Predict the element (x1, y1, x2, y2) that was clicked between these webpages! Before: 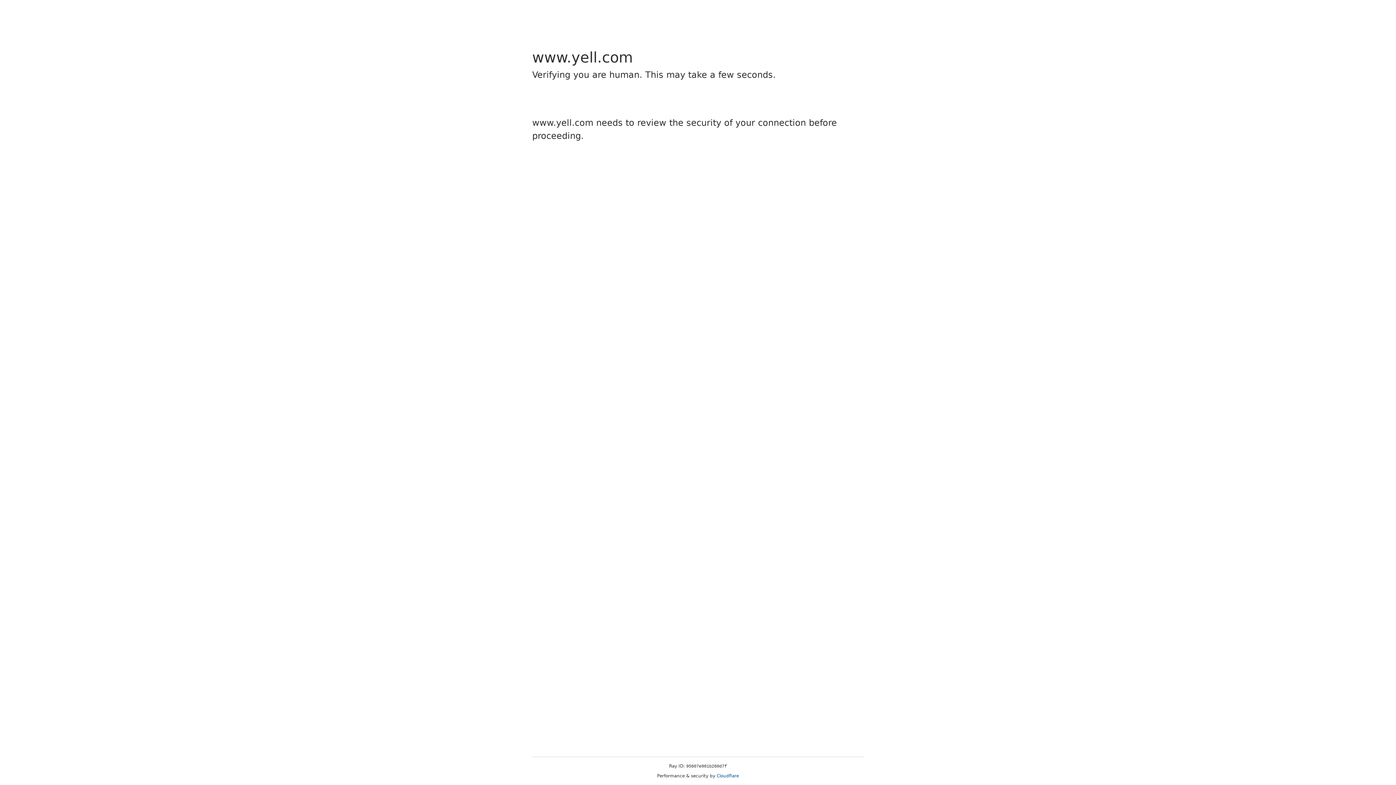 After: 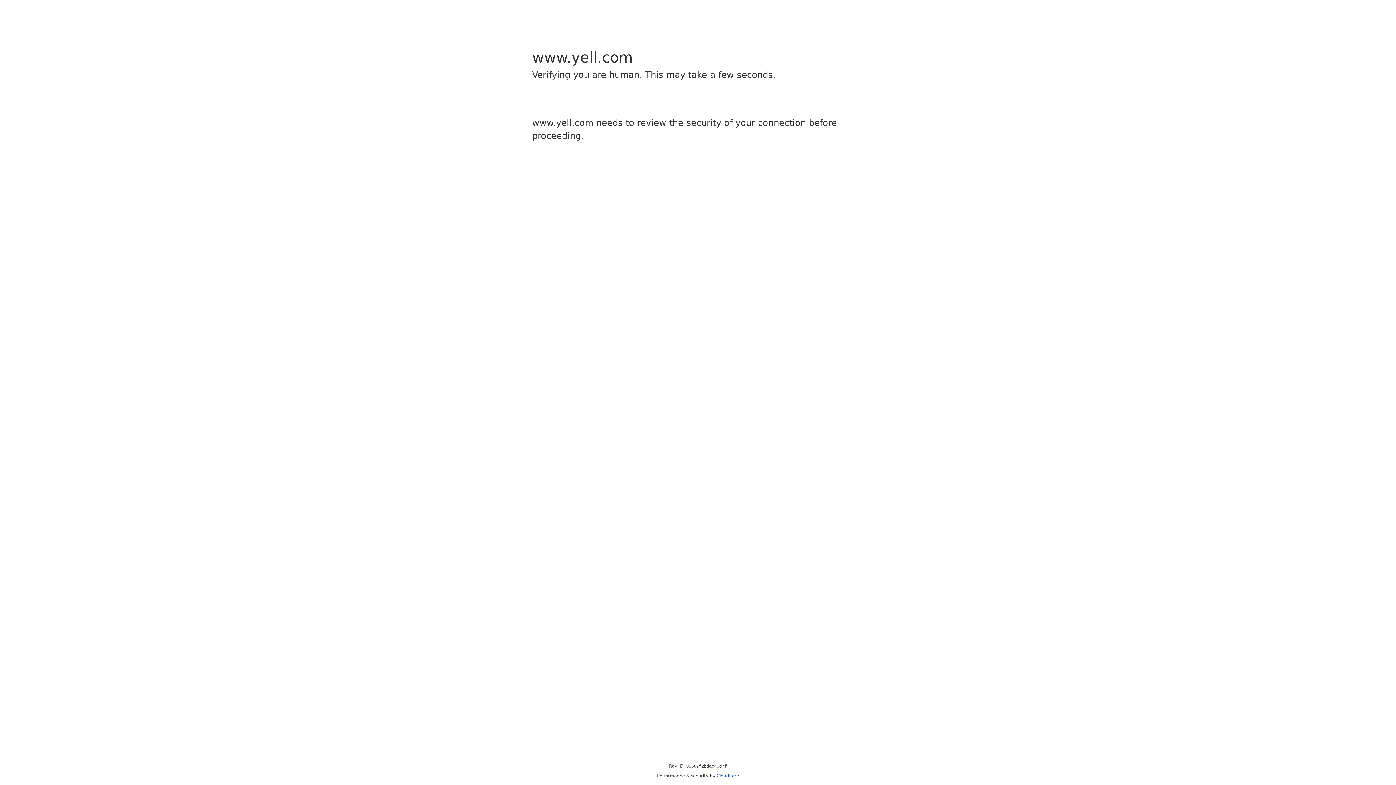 Action: bbox: (716, 773, 739, 778) label: Cloudflare